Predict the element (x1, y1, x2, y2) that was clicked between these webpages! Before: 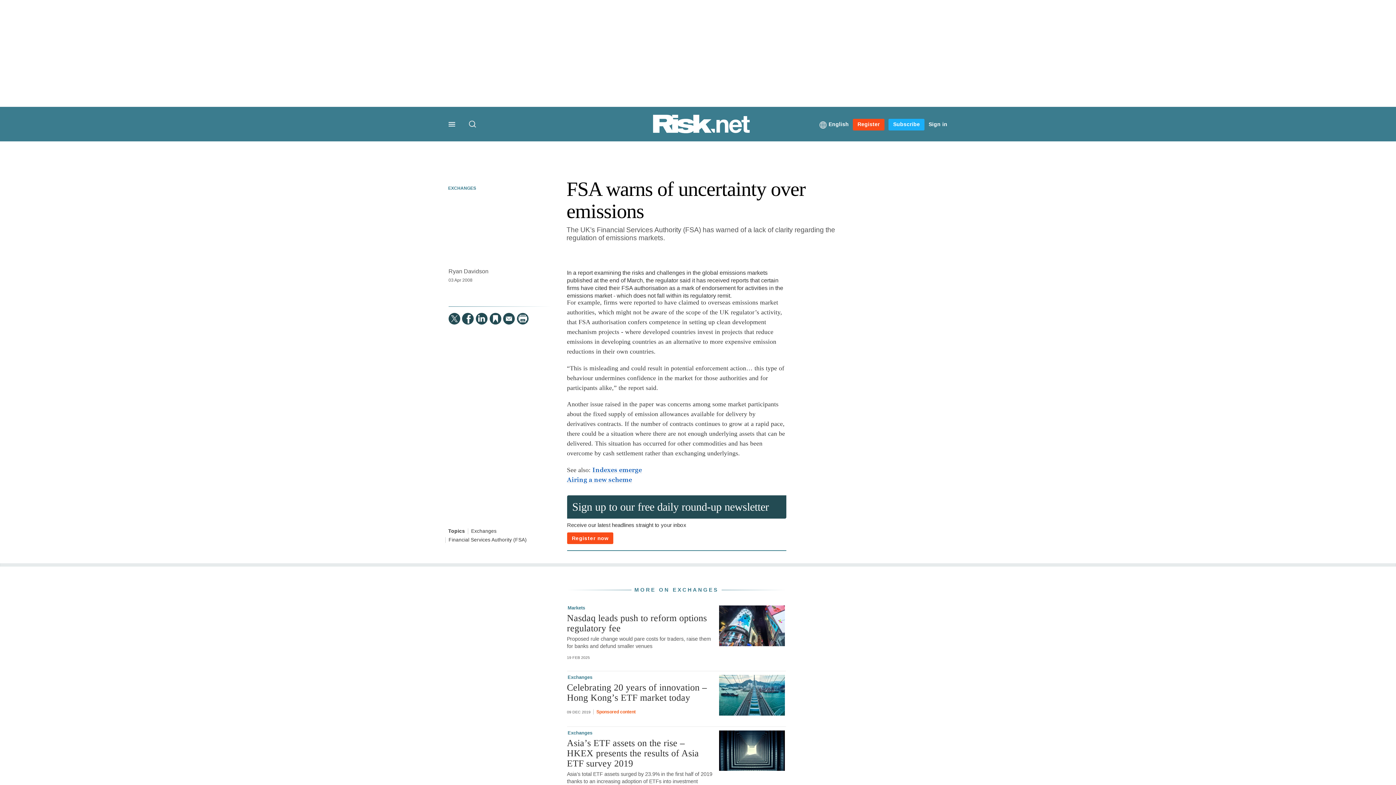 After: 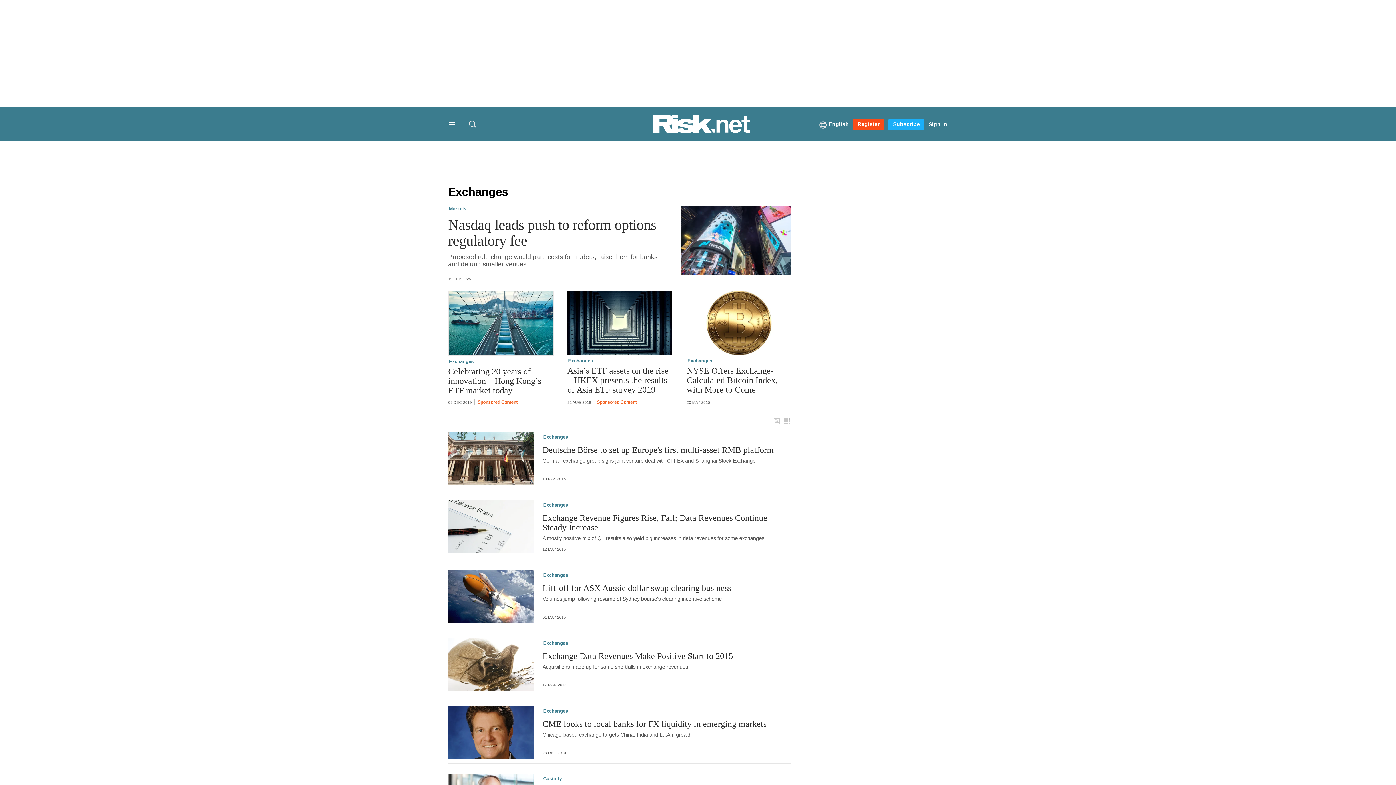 Action: bbox: (471, 528, 496, 534) label: Exchanges